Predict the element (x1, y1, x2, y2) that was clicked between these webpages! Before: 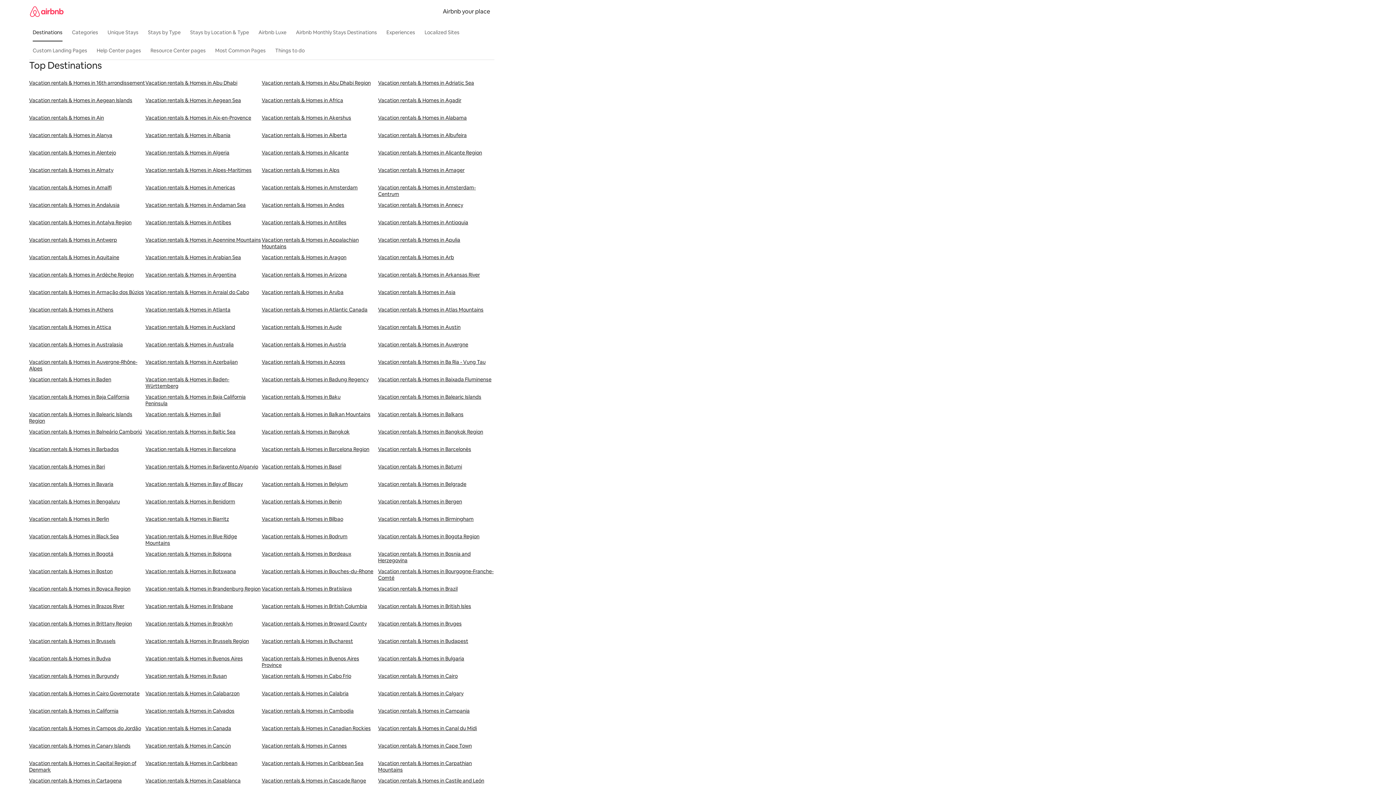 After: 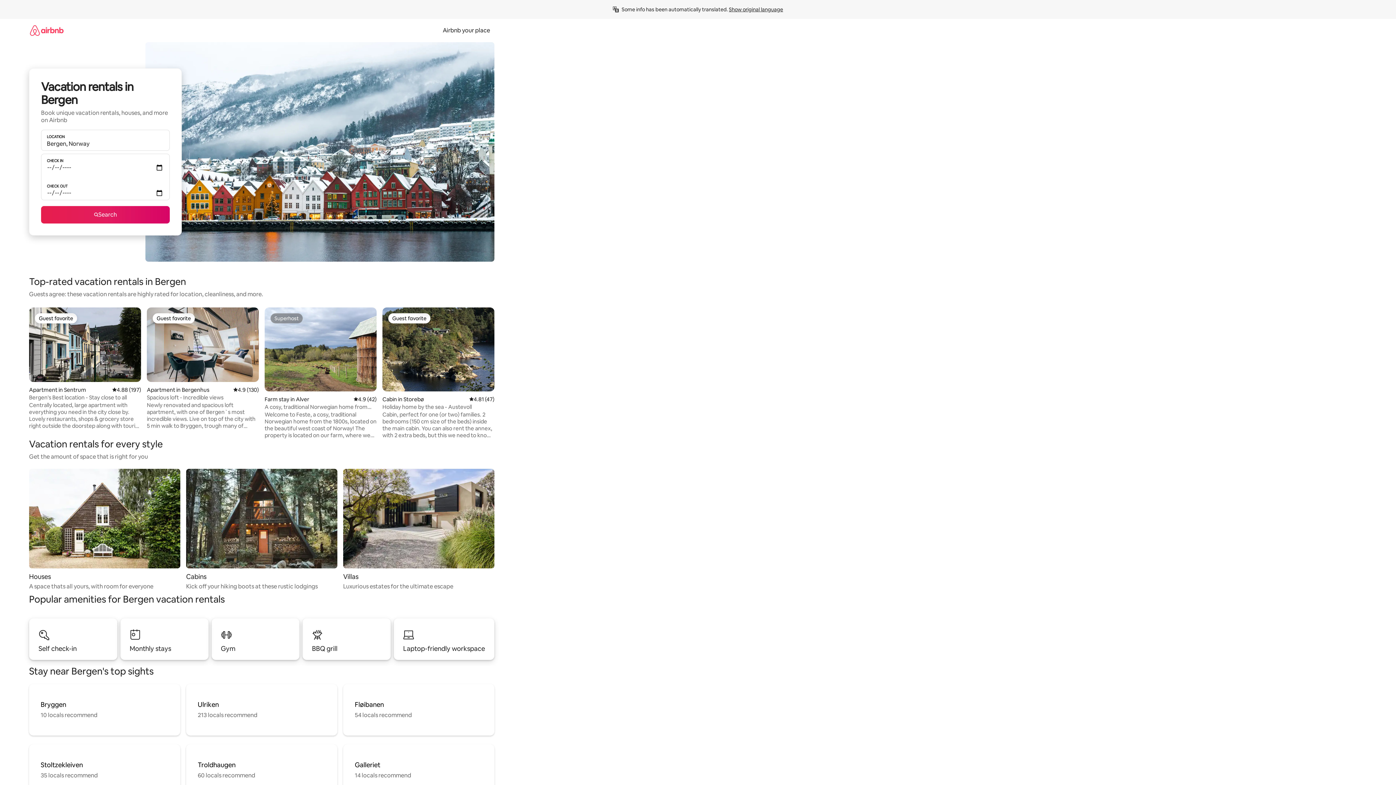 Action: label: Vacation rentals & Homes in Bergen bbox: (378, 498, 494, 516)